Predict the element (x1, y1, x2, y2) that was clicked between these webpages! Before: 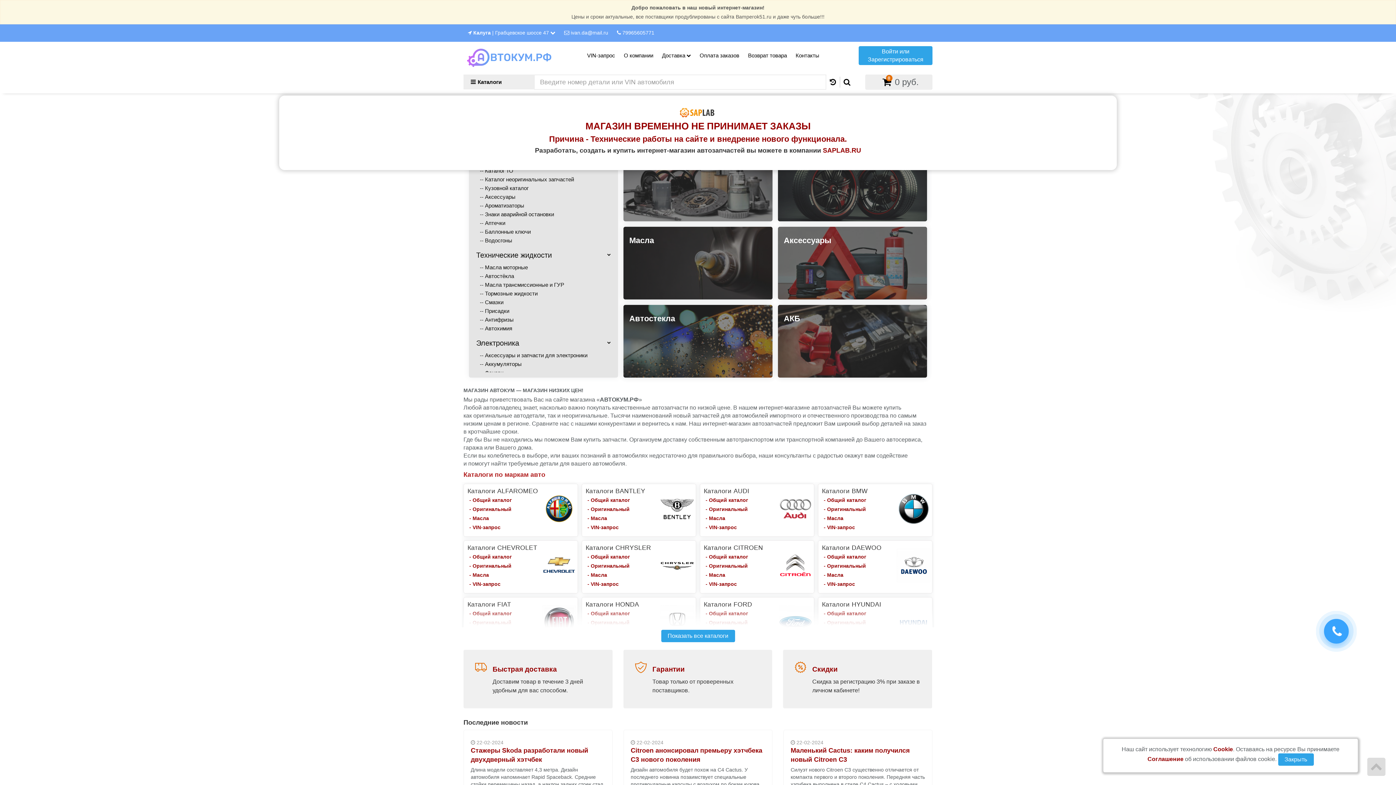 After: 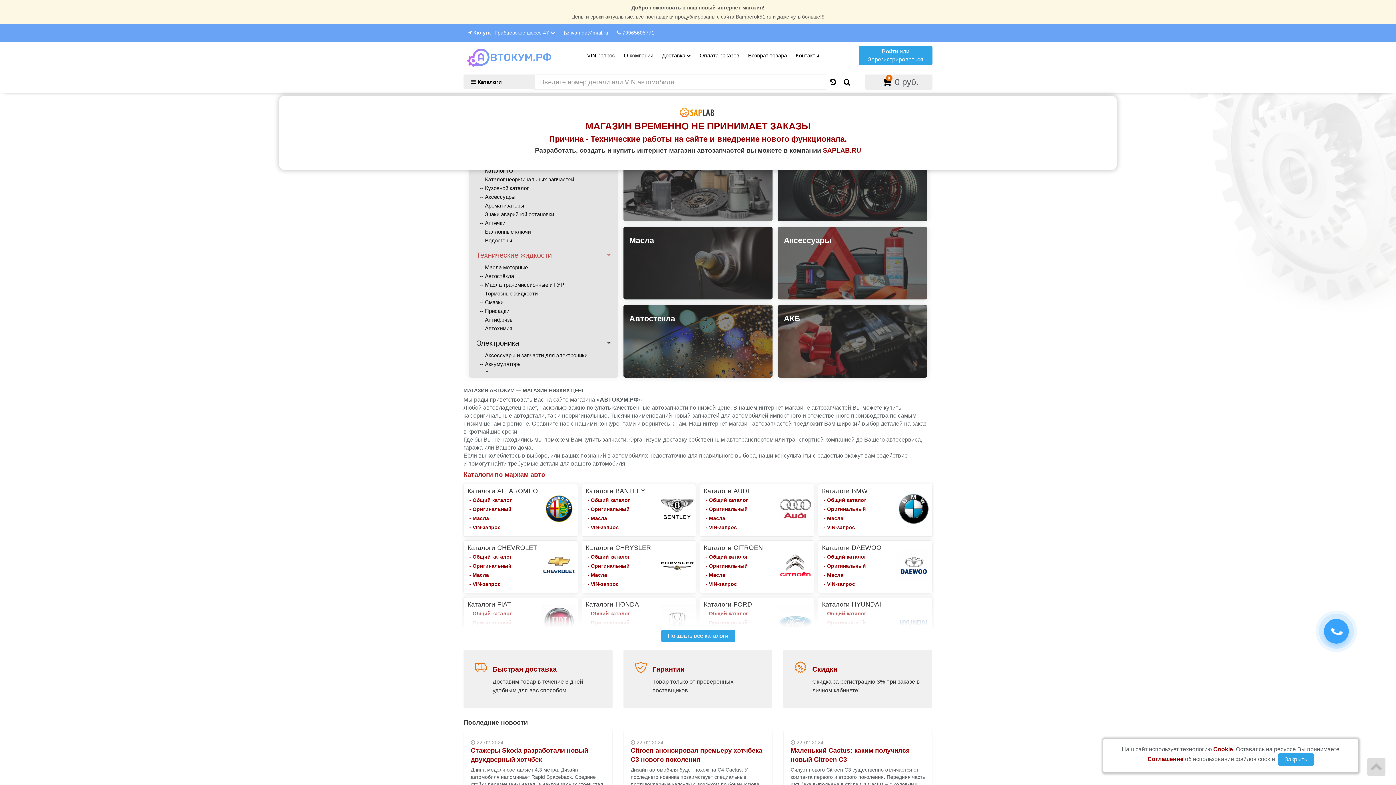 Action: bbox: (476, 250, 610, 259) label: Технические жидкости